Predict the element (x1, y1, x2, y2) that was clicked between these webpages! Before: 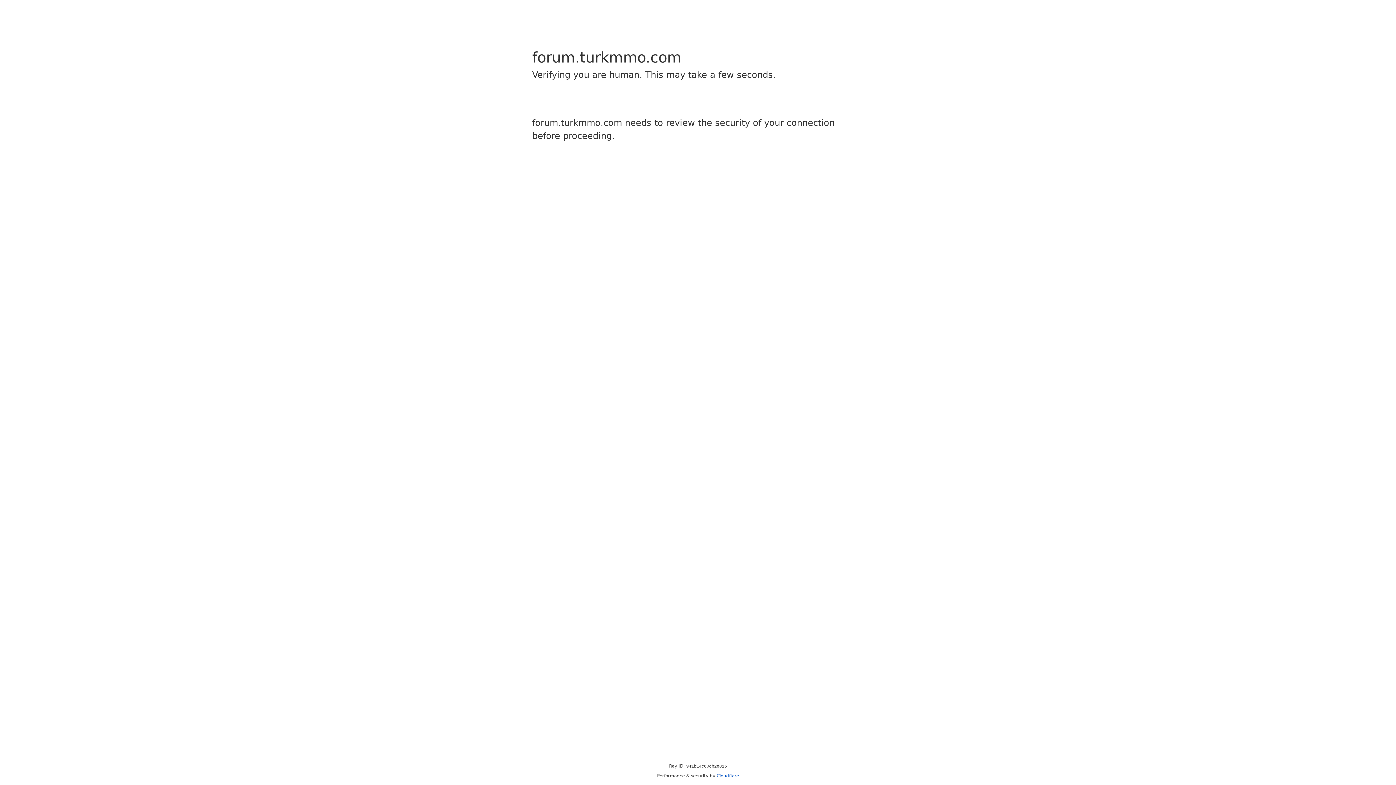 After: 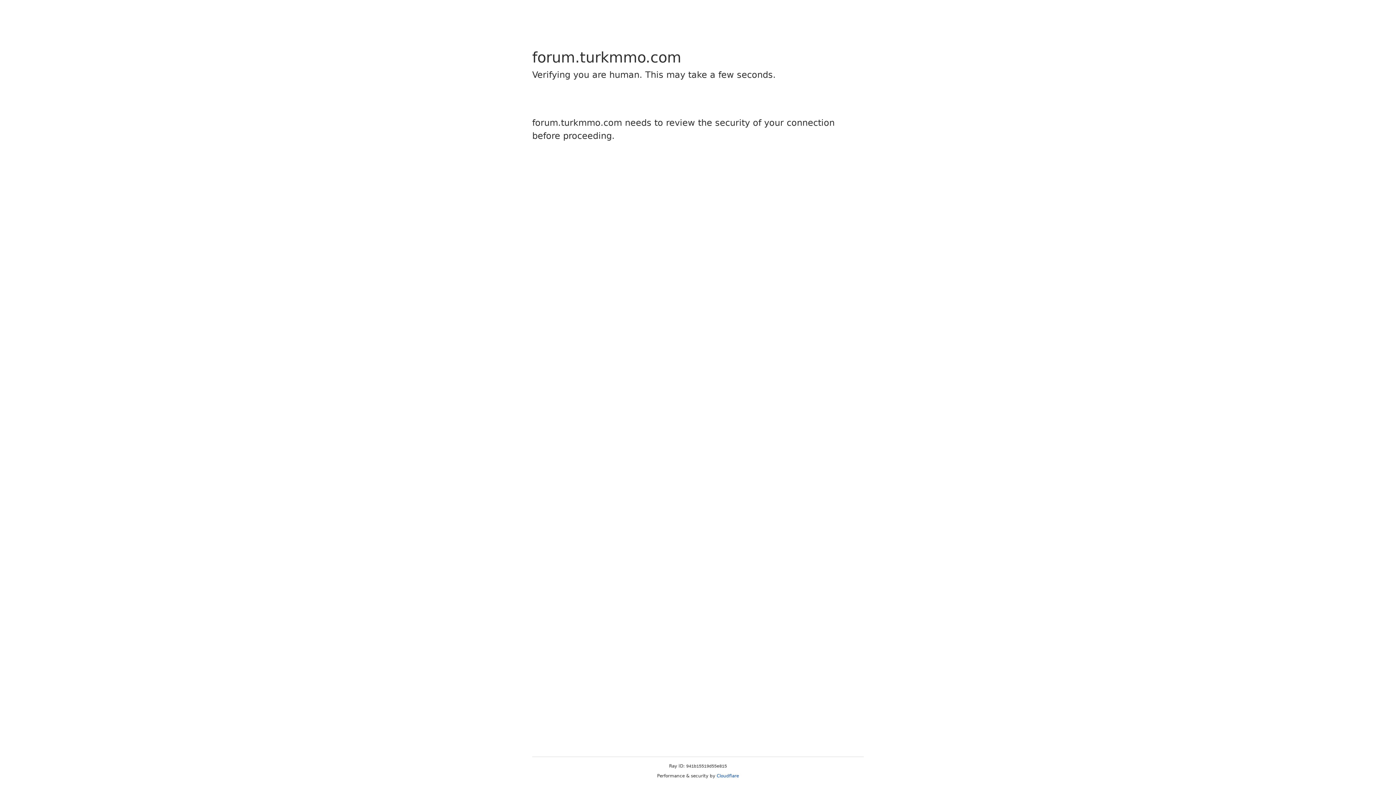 Action: bbox: (716, 773, 739, 778) label: Cloudflare